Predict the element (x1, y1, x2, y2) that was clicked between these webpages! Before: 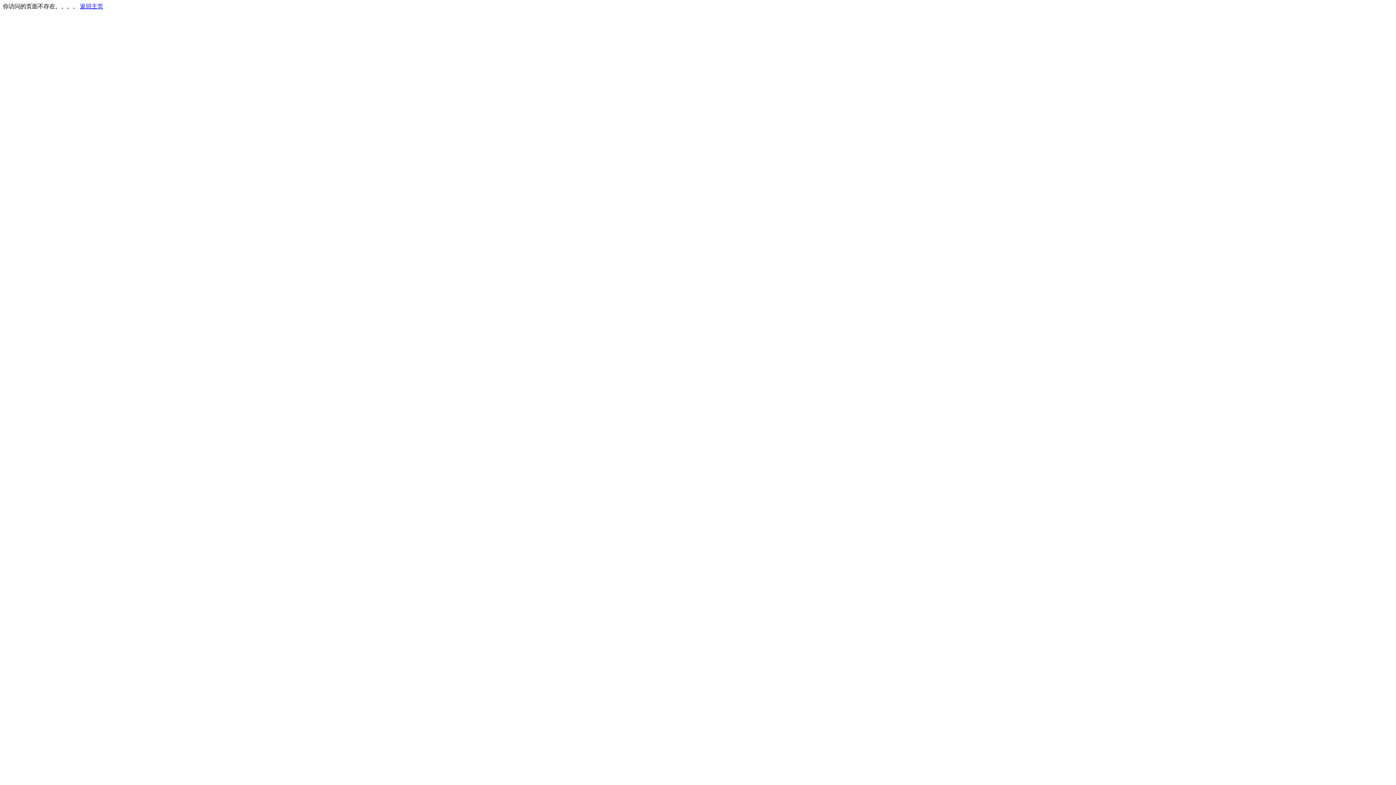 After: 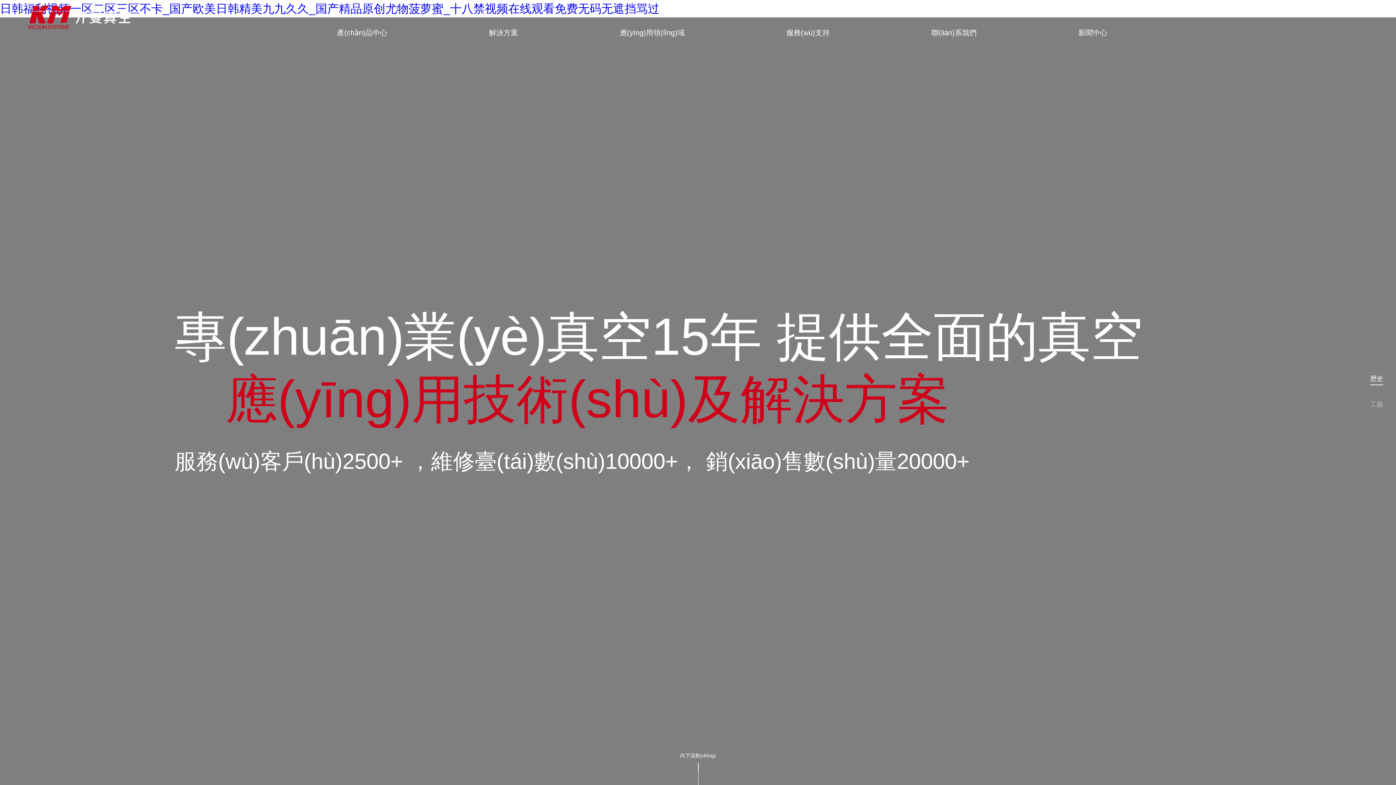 Action: bbox: (80, 3, 103, 9) label: 返回主页